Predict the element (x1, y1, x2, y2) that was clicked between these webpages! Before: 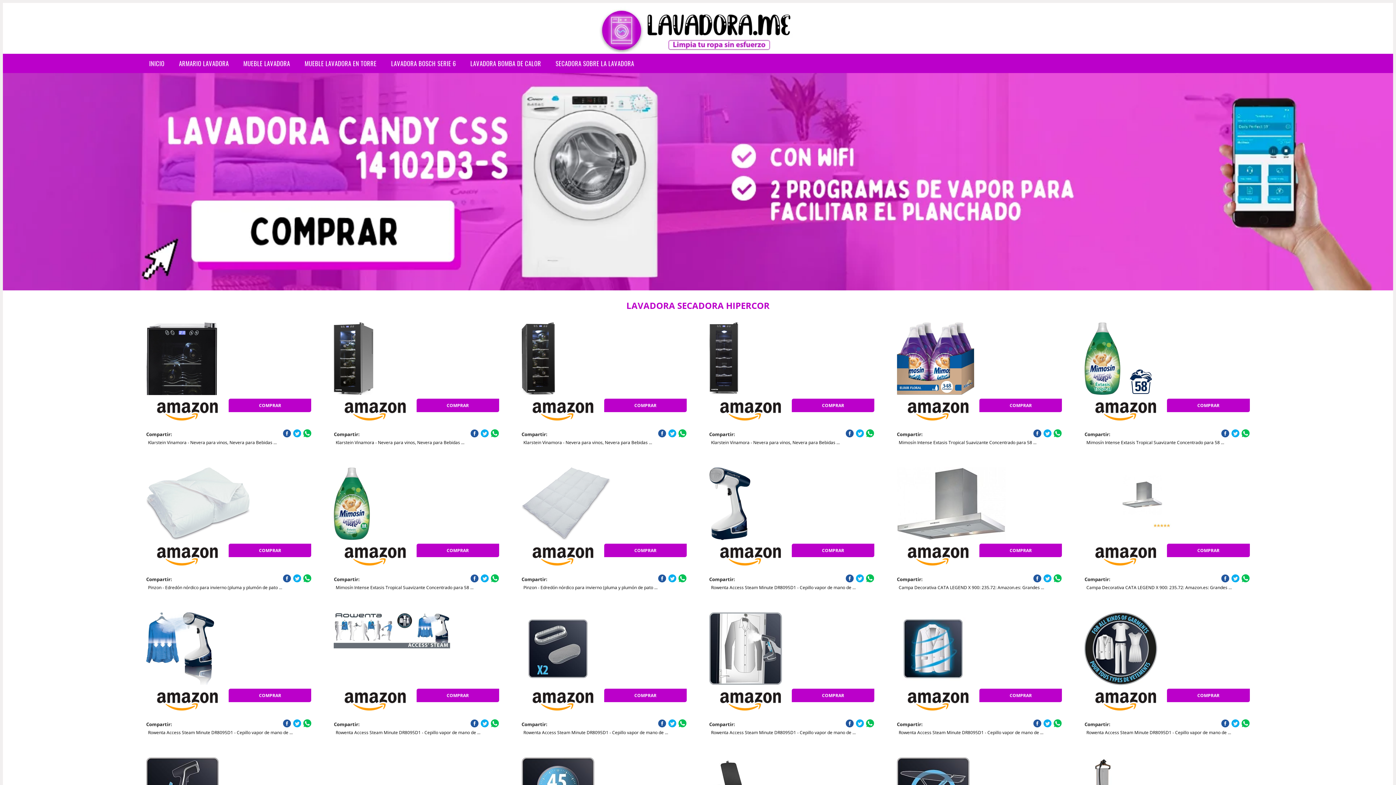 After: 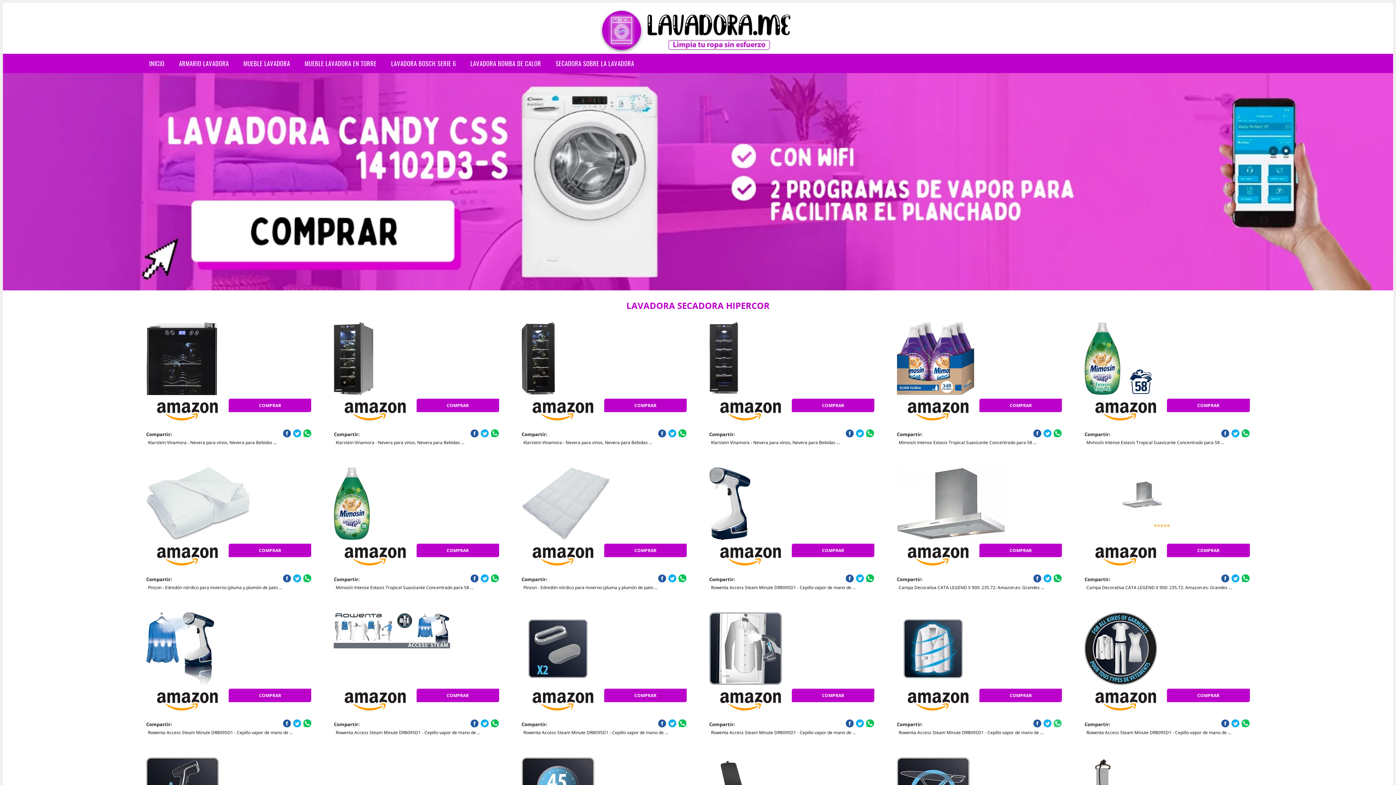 Action: bbox: (1053, 719, 1062, 727)